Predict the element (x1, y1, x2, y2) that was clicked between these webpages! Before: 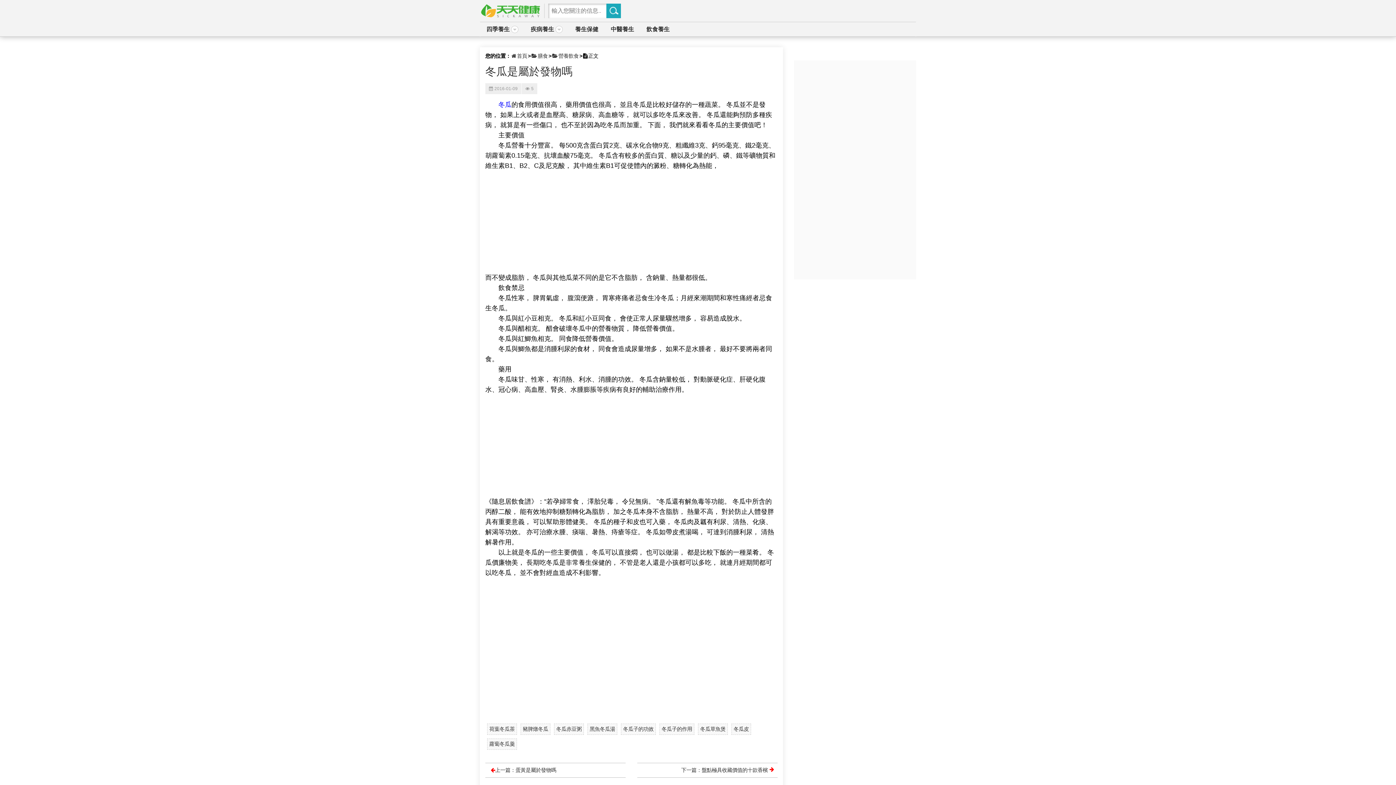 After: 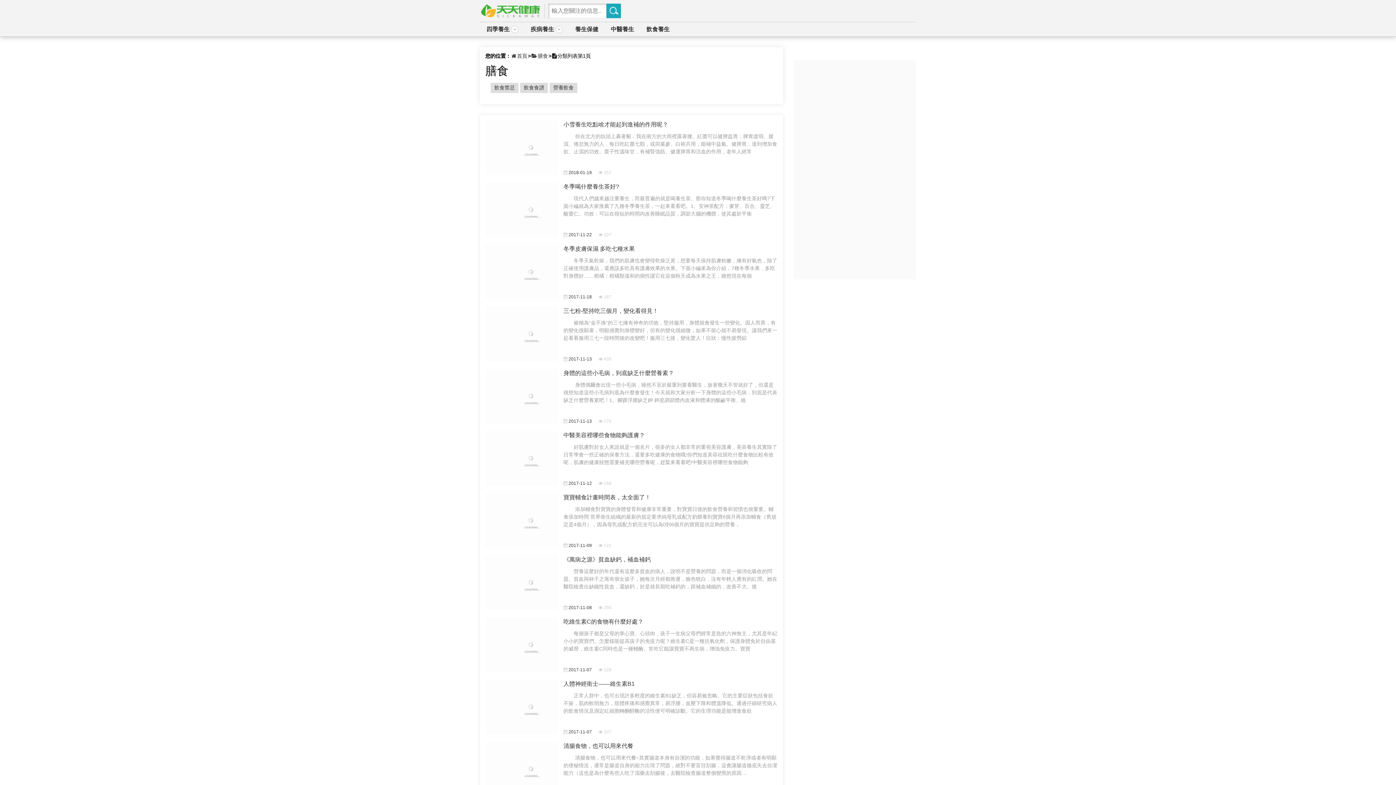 Action: bbox: (531, 52, 548, 59) label: 膳食